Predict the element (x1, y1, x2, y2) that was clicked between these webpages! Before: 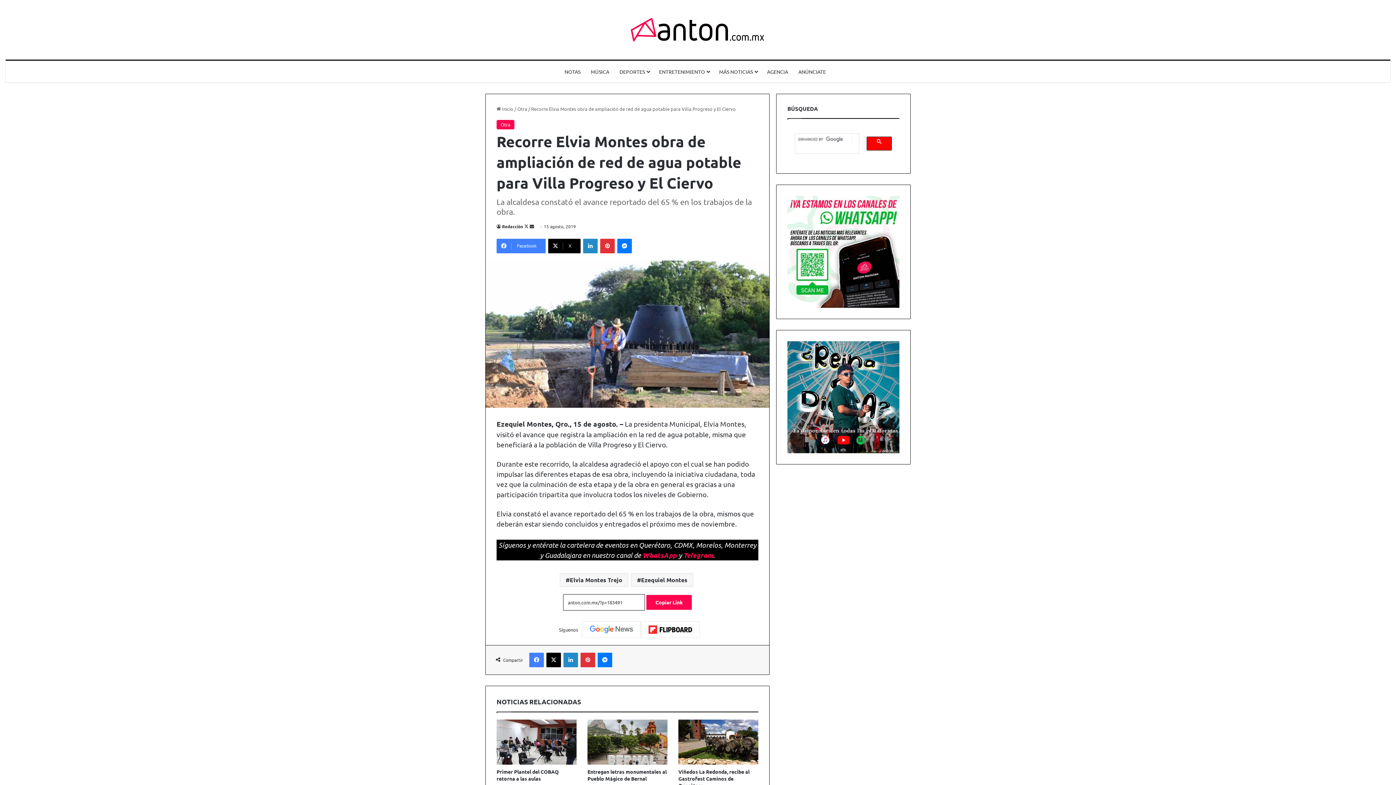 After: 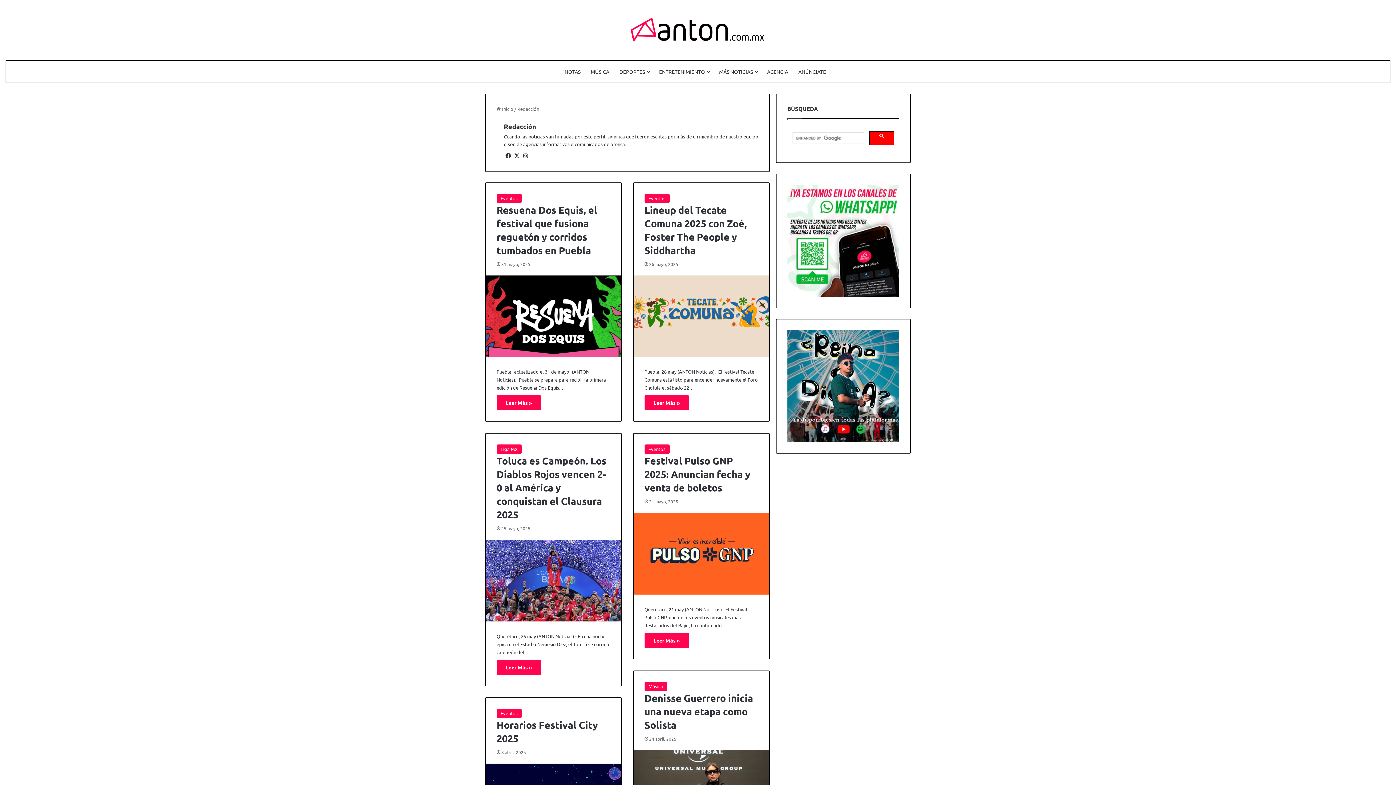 Action: bbox: (496, 223, 523, 229) label: Redacción